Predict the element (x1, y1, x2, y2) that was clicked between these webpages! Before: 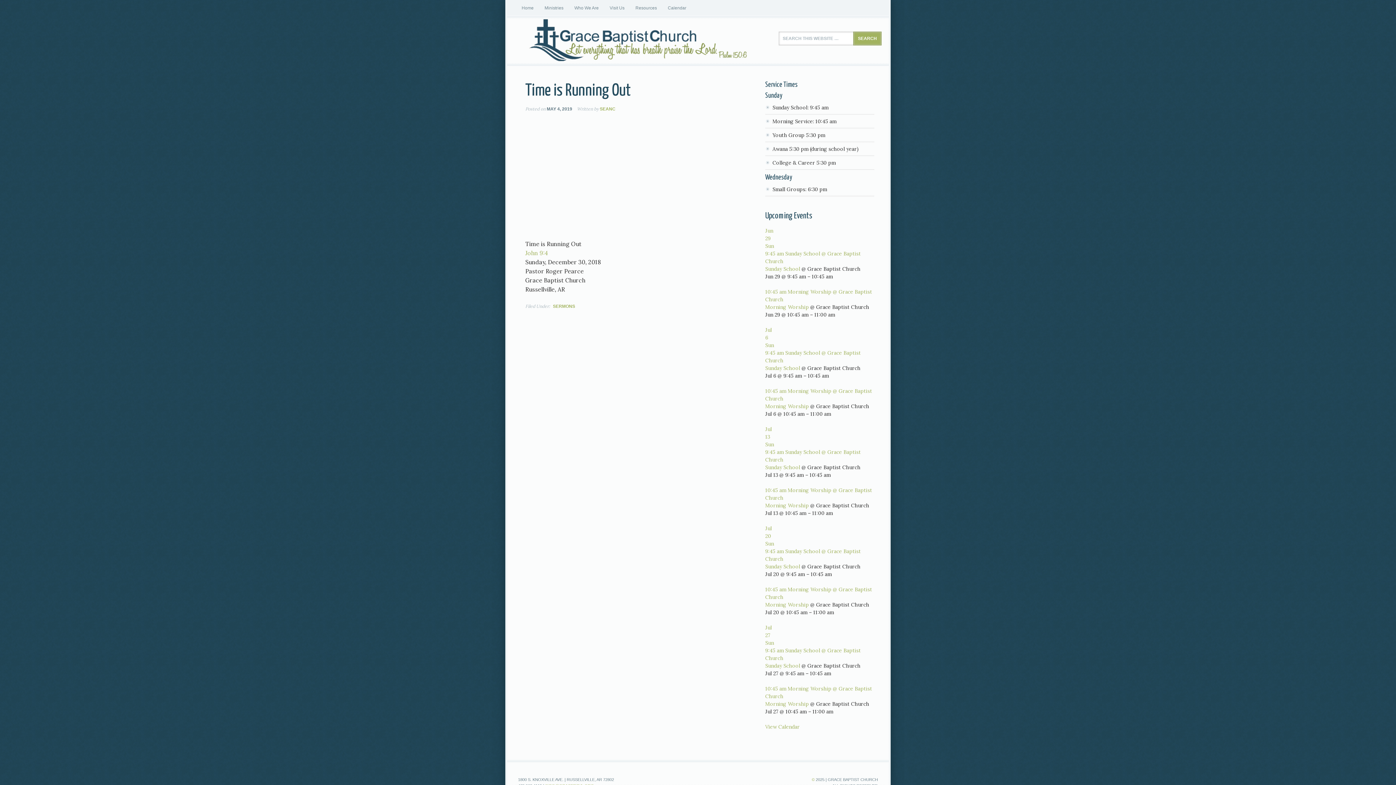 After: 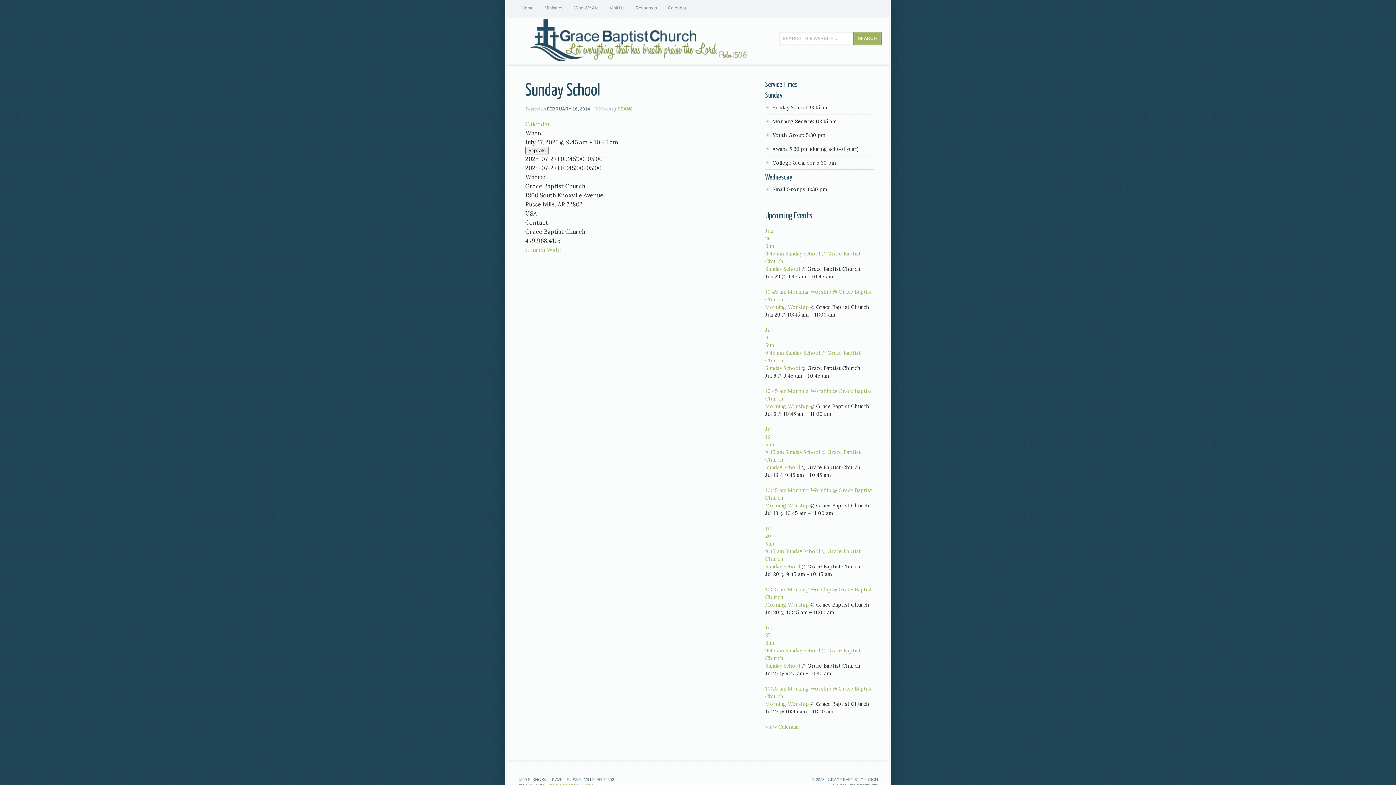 Action: bbox: (765, 662, 800, 669) label: Sunday School